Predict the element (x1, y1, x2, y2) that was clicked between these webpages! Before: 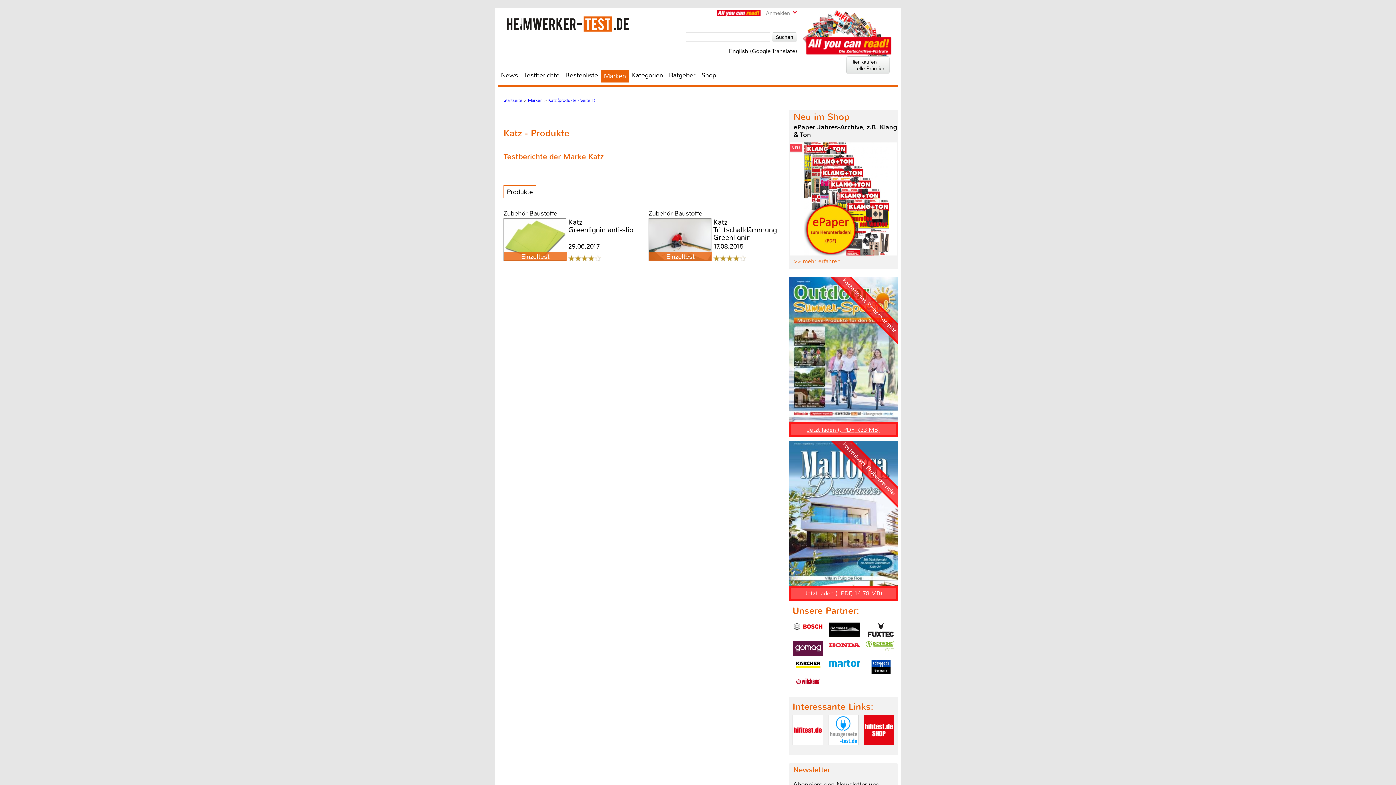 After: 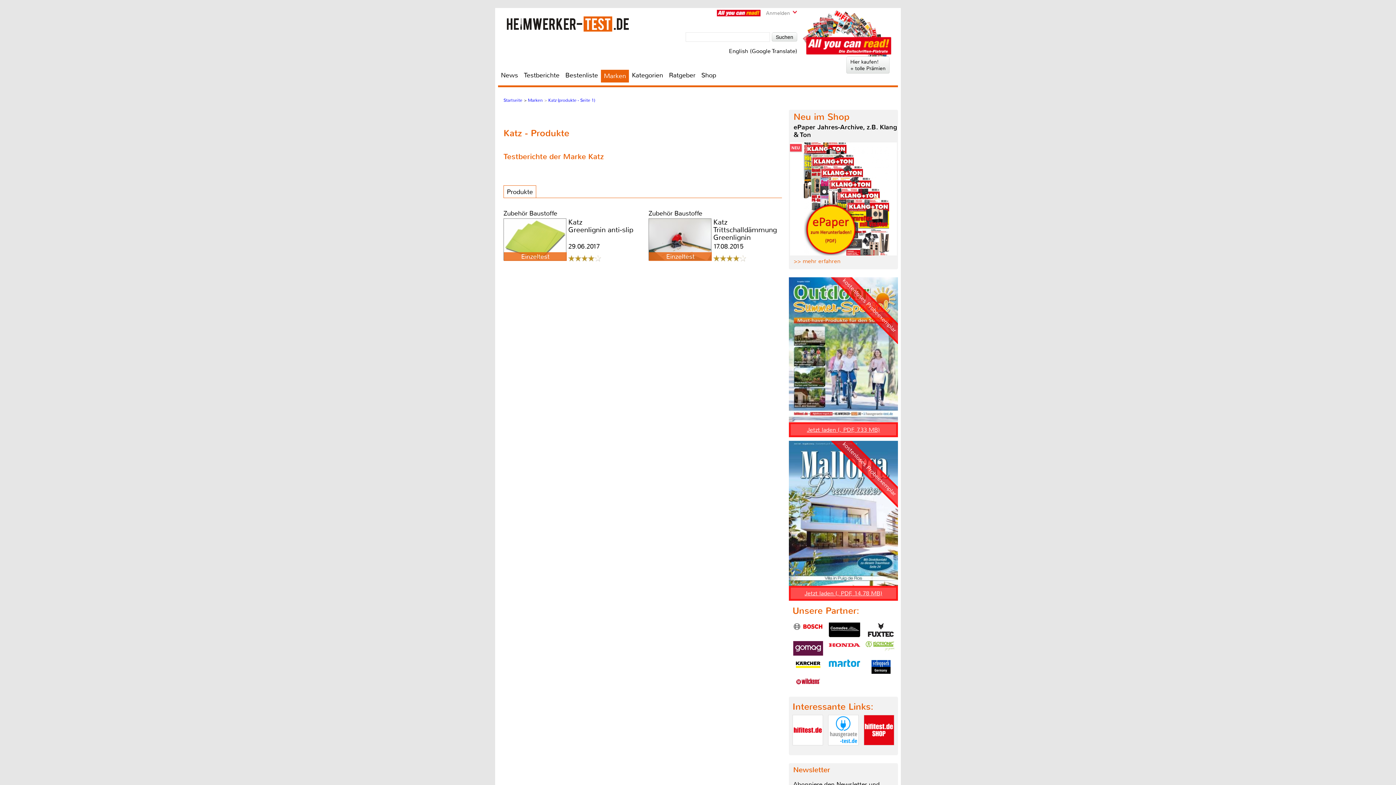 Action: bbox: (698, 70, 719, 79) label: Shop